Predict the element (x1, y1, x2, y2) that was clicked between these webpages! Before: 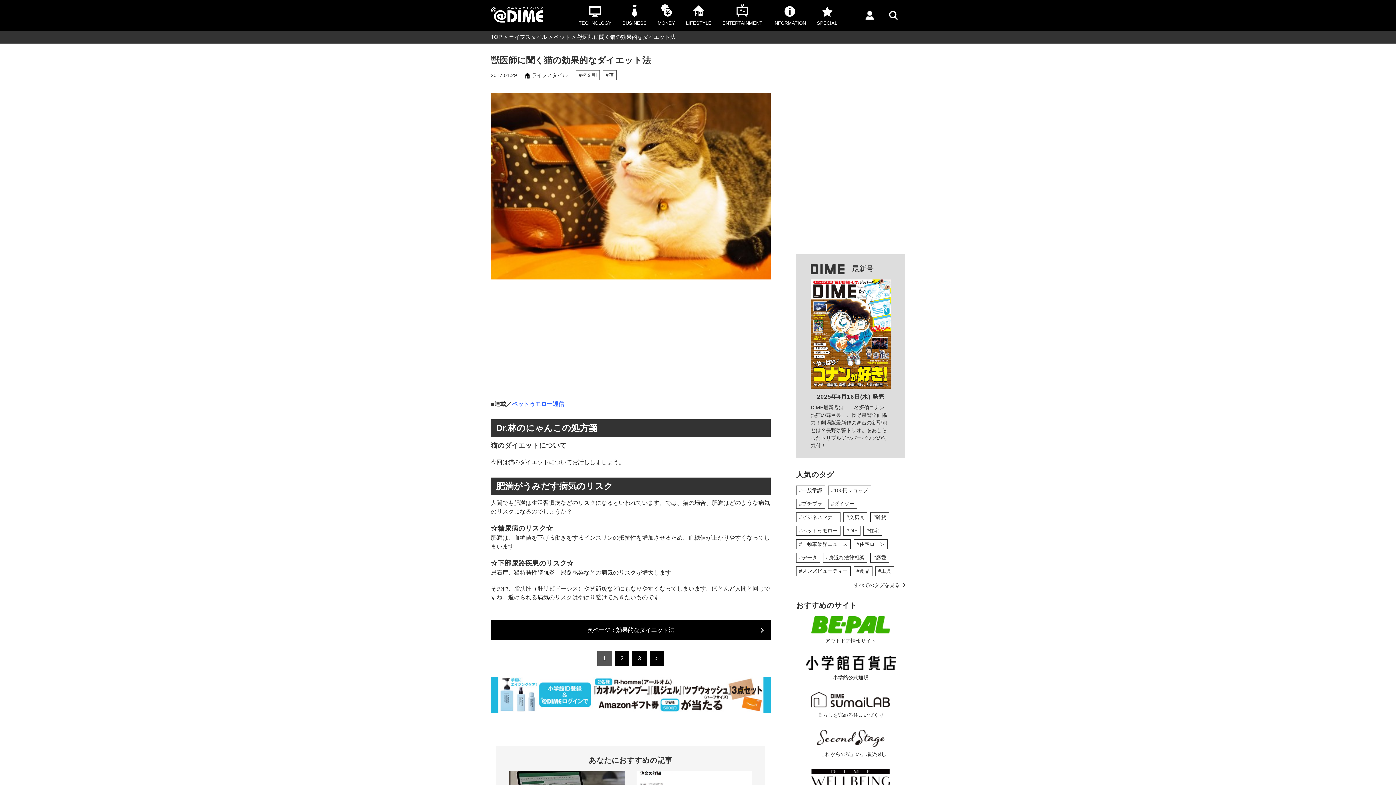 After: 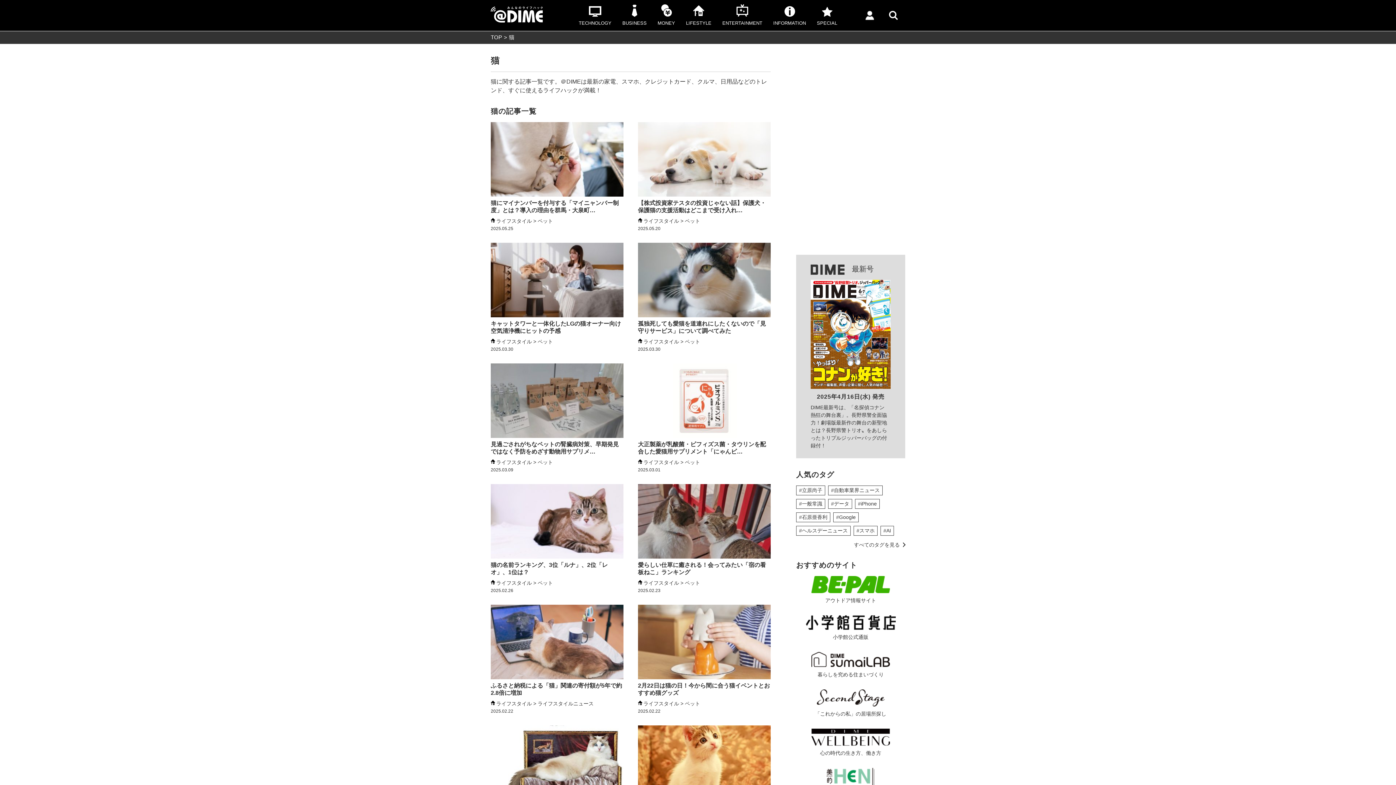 Action: bbox: (603, 70, 616, 79) label: #猫